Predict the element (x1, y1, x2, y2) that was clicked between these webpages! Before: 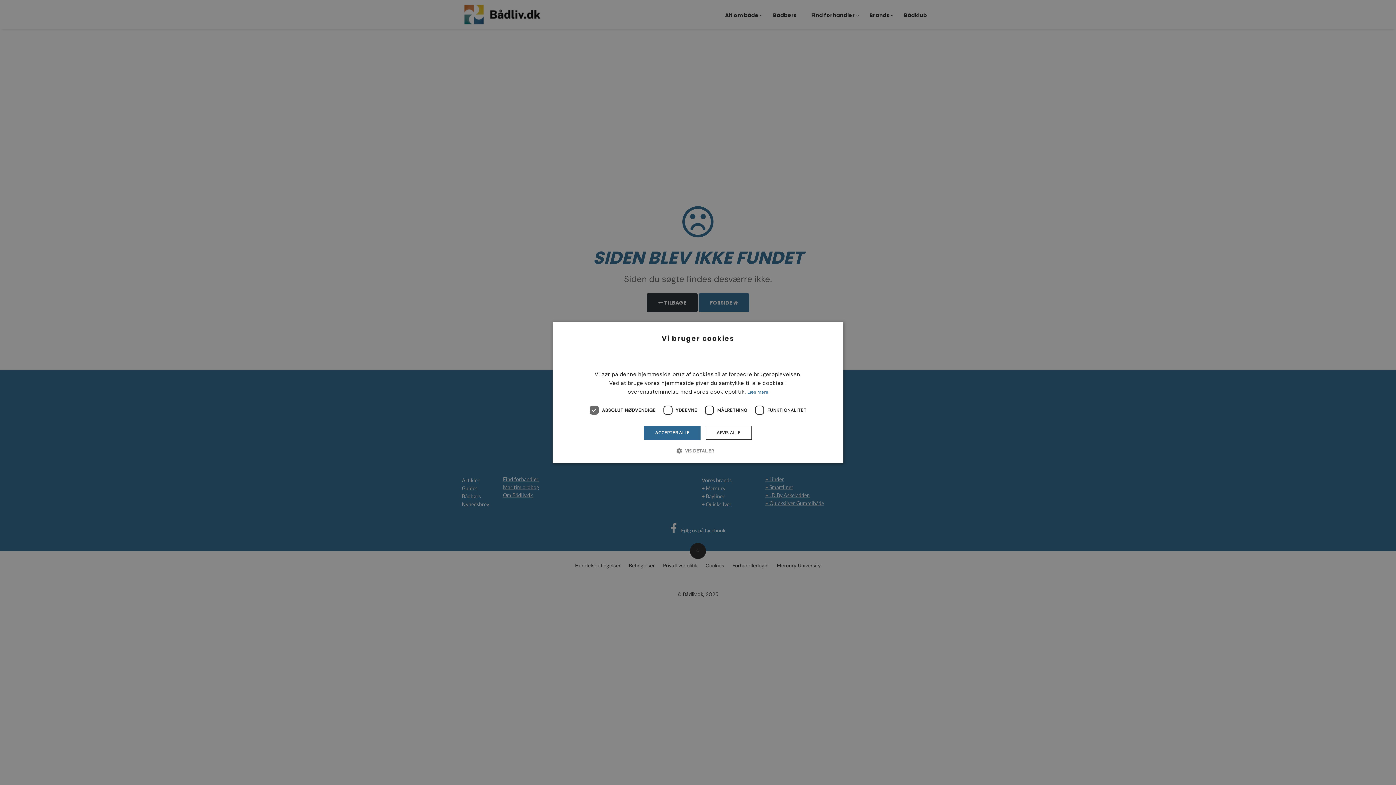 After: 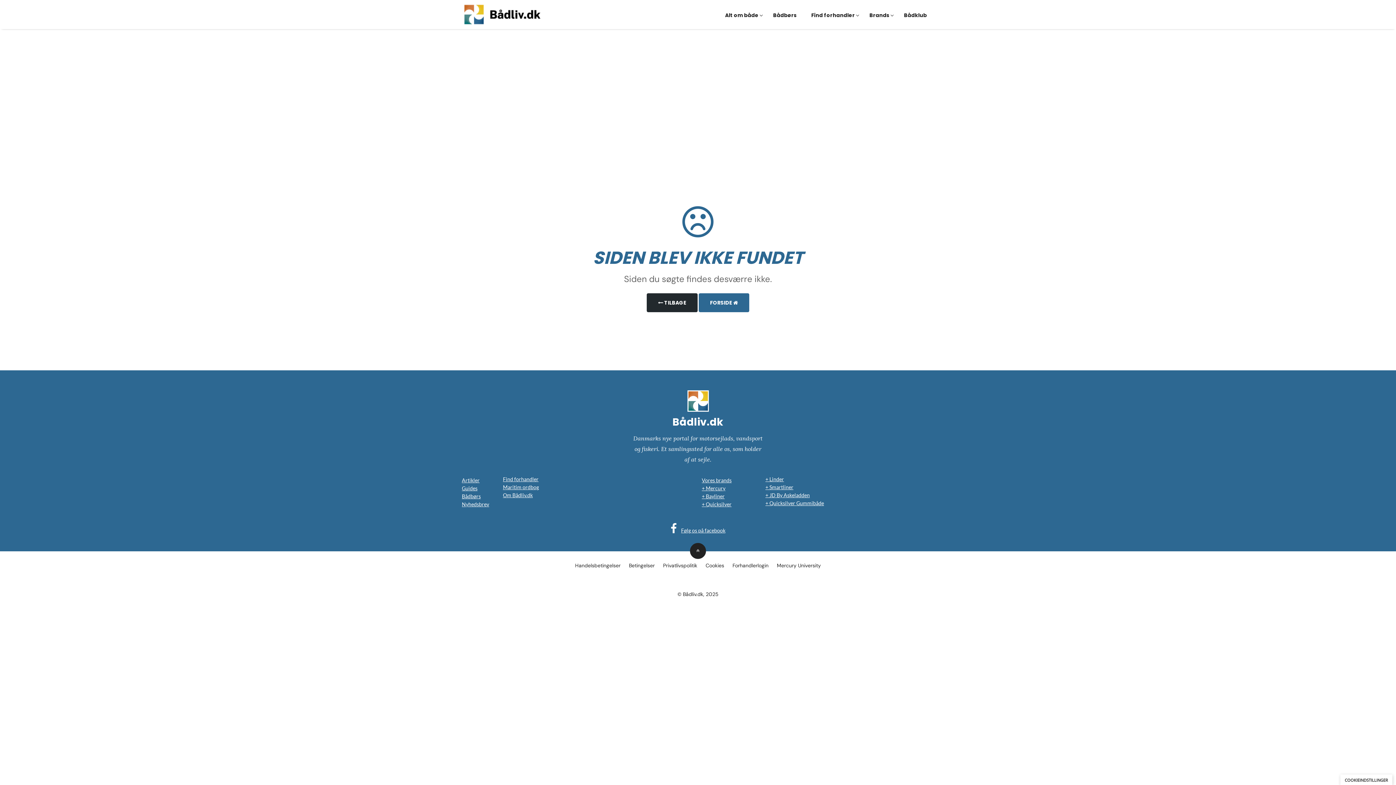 Action: label: ACCEPTER ALLE bbox: (644, 426, 700, 440)